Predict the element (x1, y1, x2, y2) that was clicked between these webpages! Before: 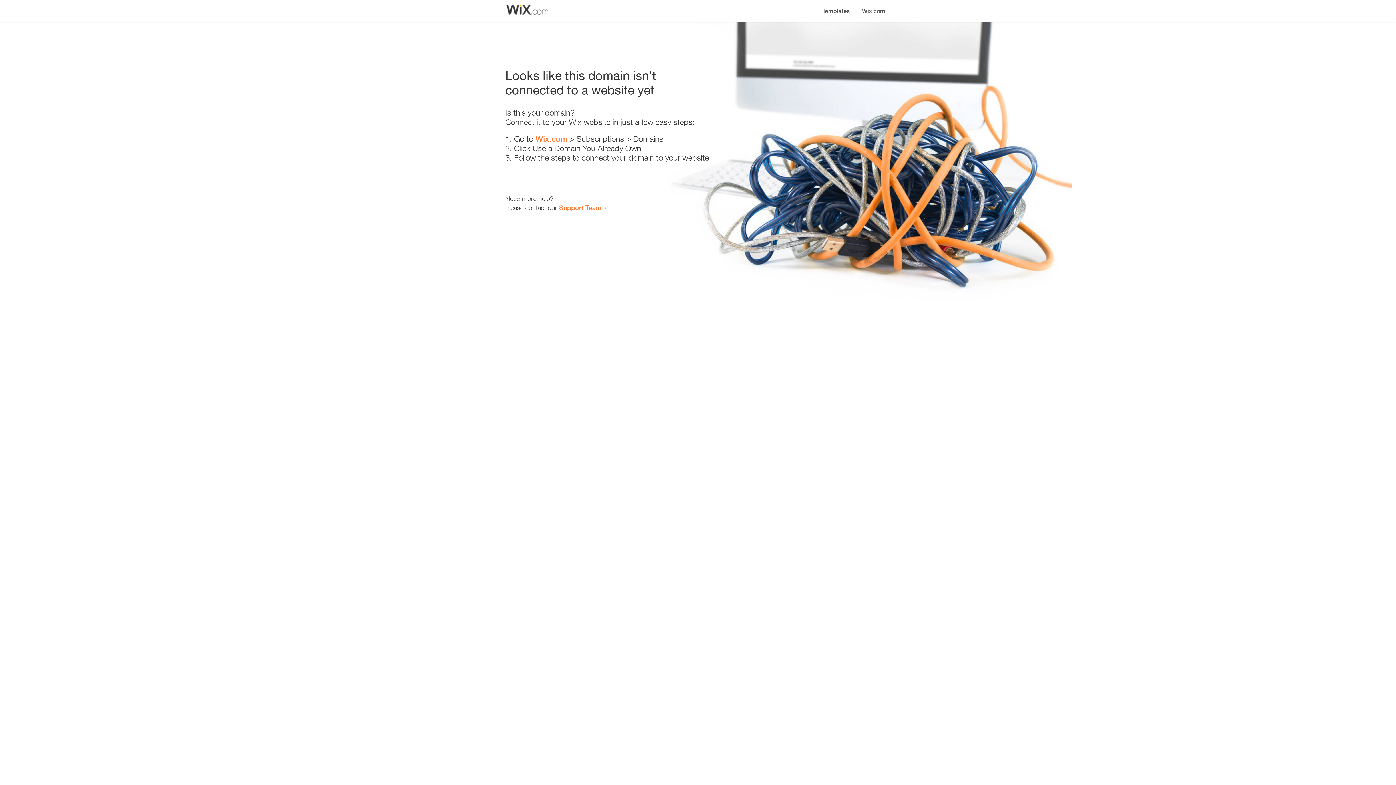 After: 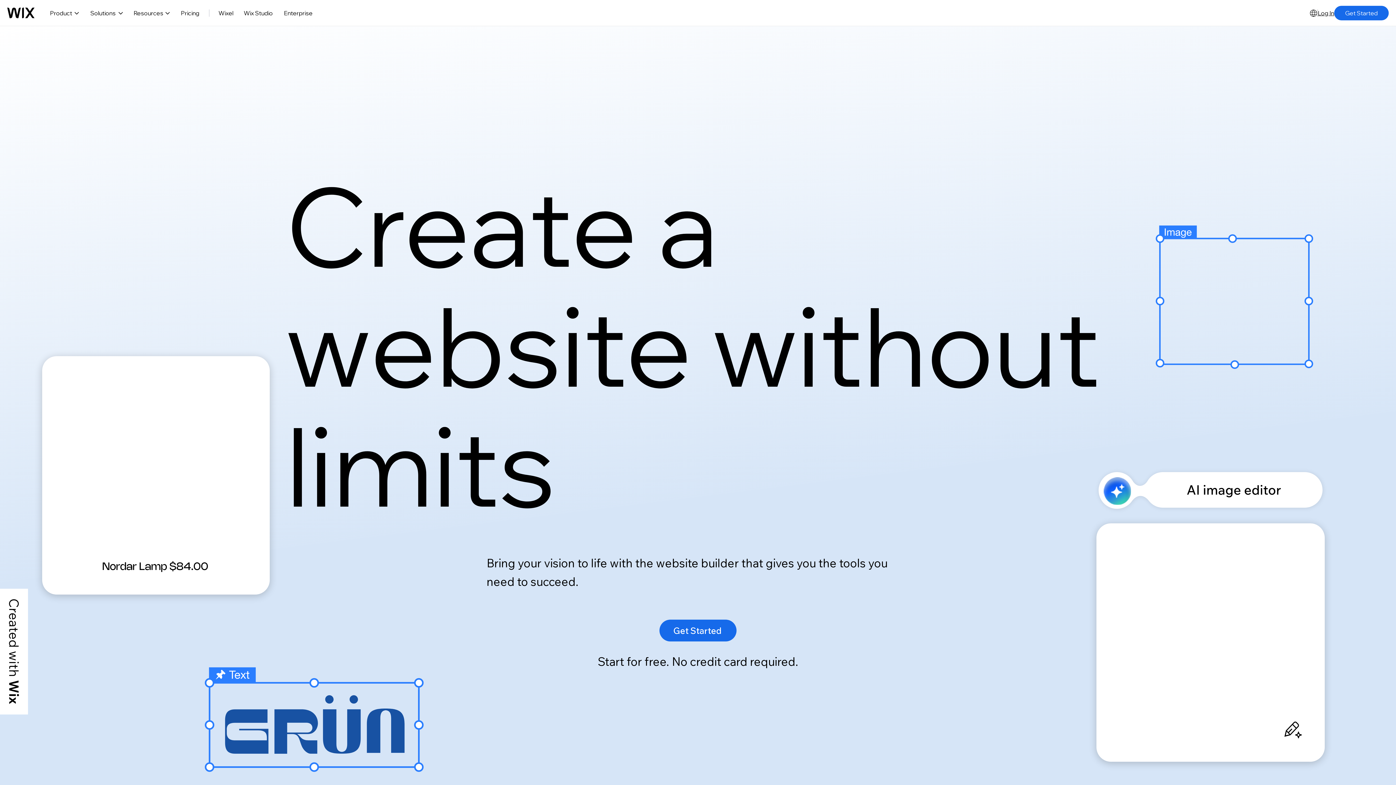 Action: label: Wix.com bbox: (535, 134, 567, 143)